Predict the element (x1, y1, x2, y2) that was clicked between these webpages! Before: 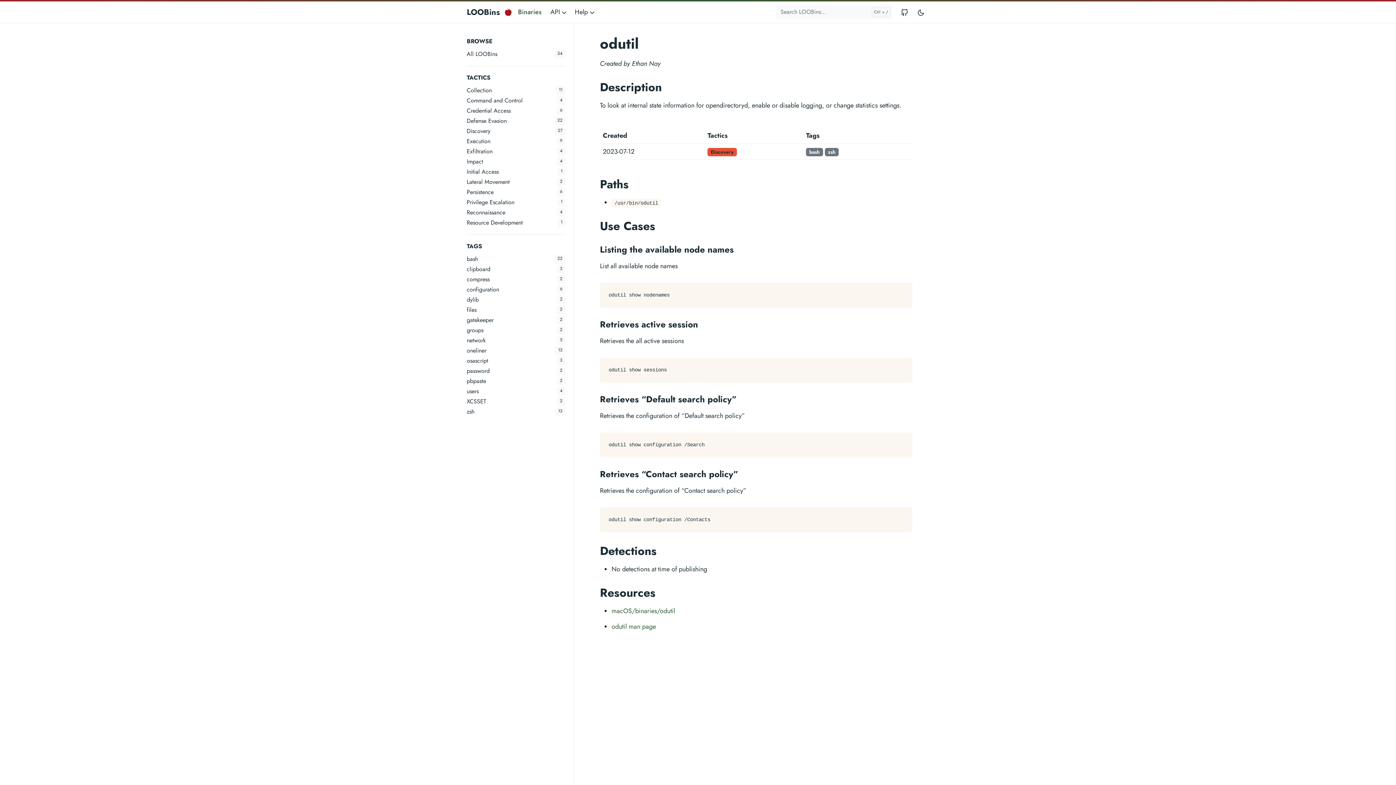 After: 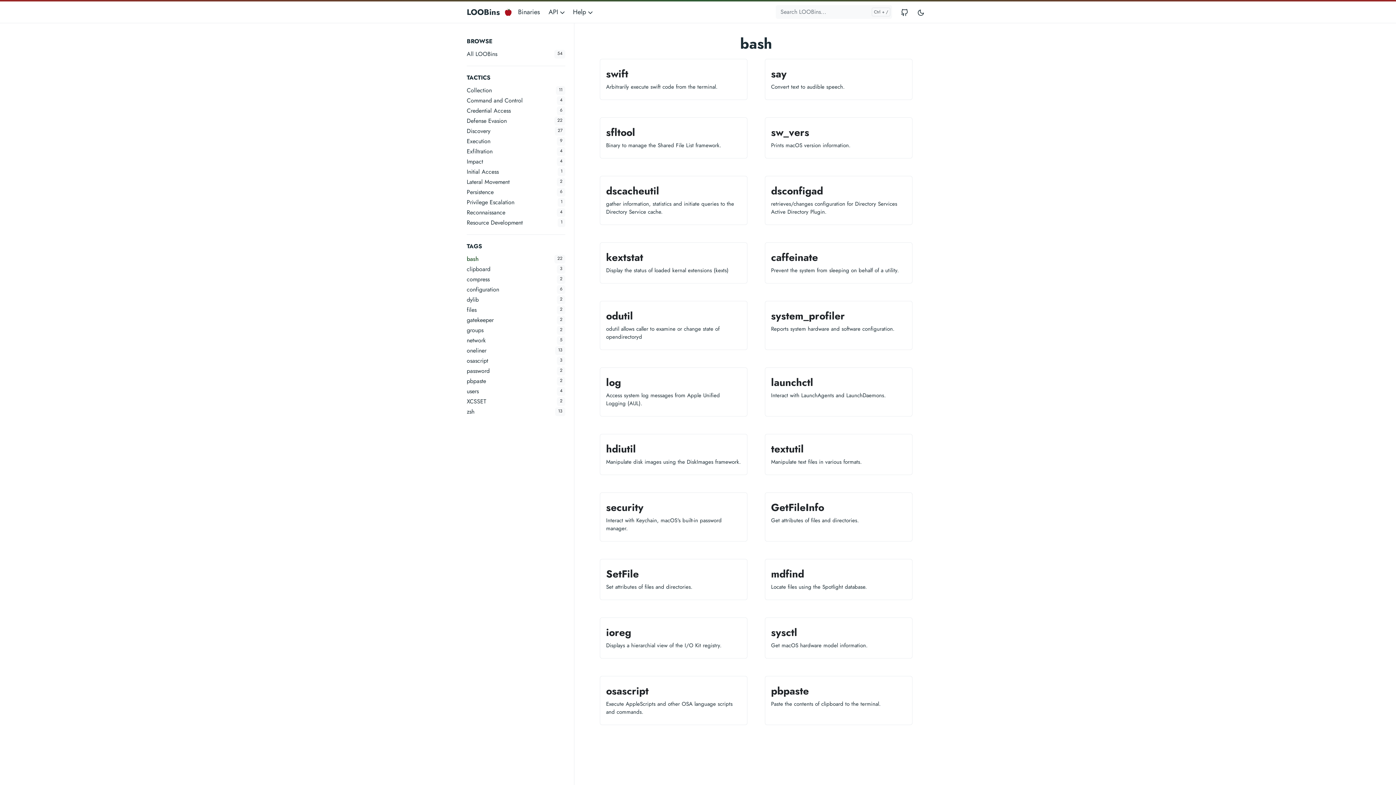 Action: label: bash
22 bbox: (466, 254, 574, 264)